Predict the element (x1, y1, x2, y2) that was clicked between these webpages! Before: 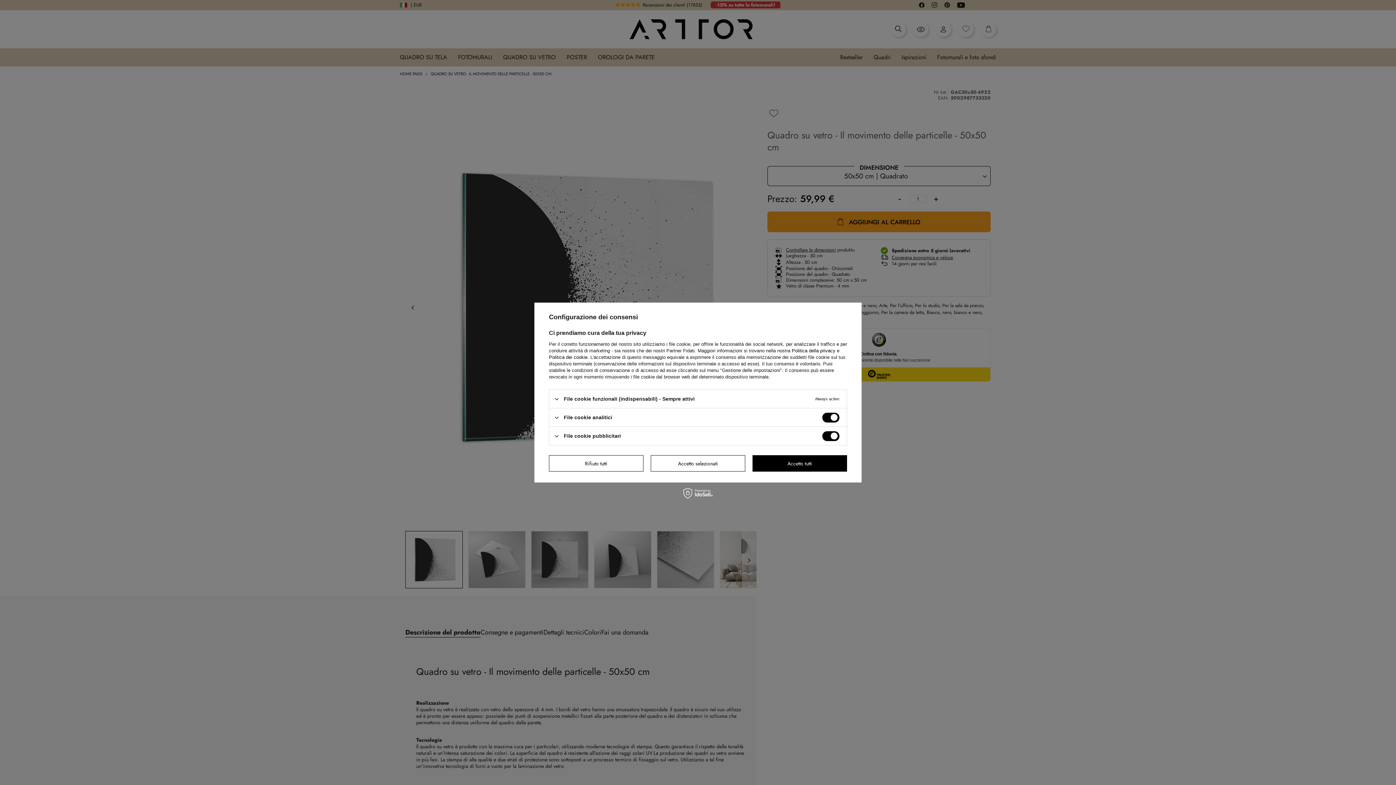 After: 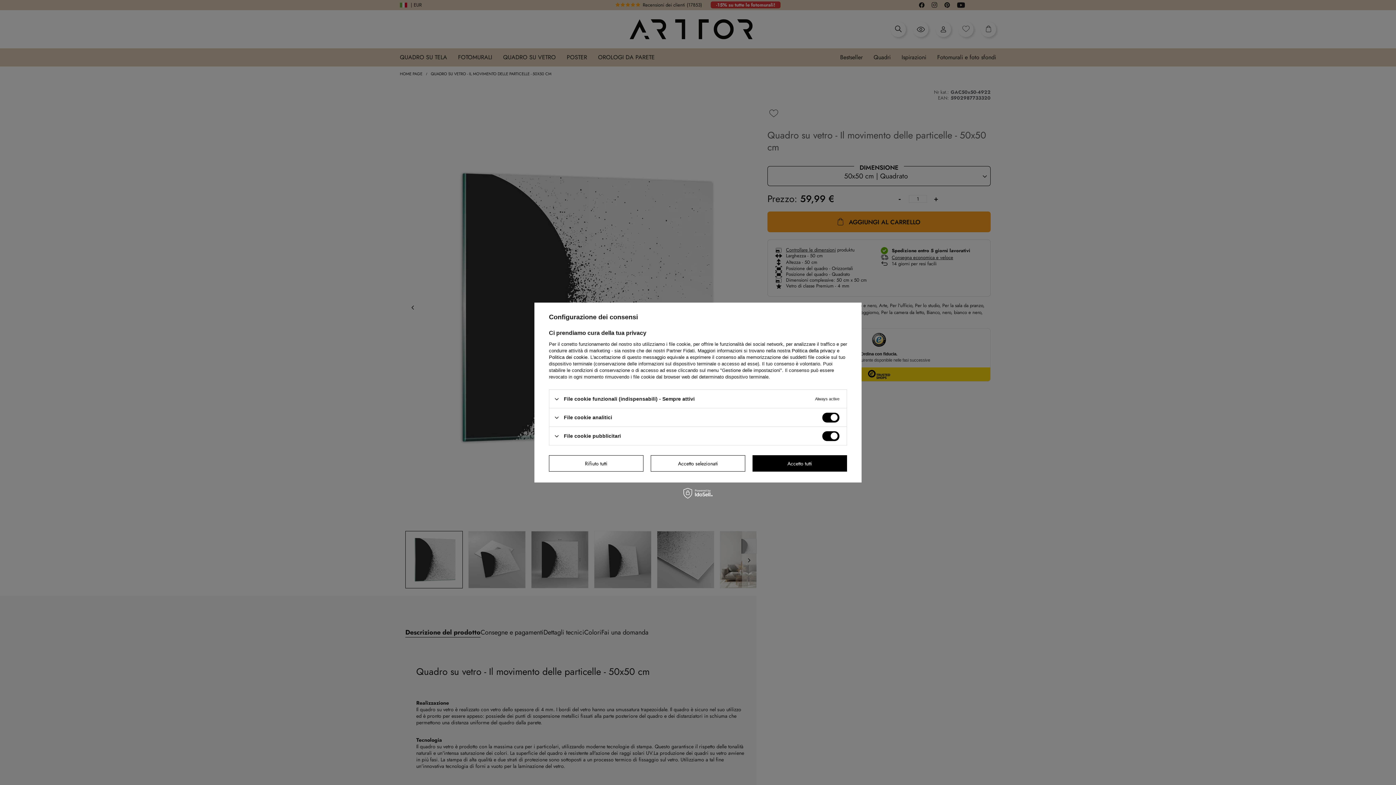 Action: label: Politica dei cookie bbox: (549, 354, 587, 360)